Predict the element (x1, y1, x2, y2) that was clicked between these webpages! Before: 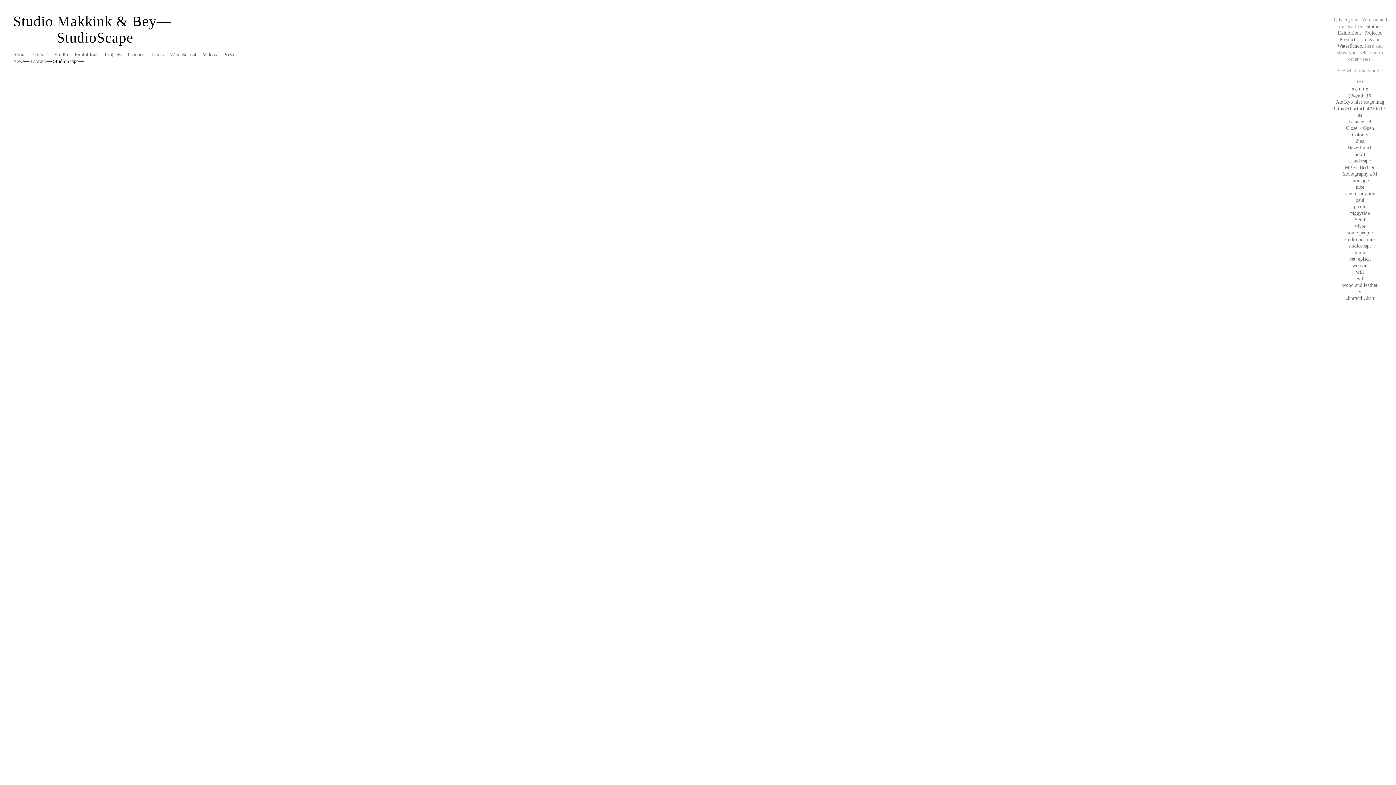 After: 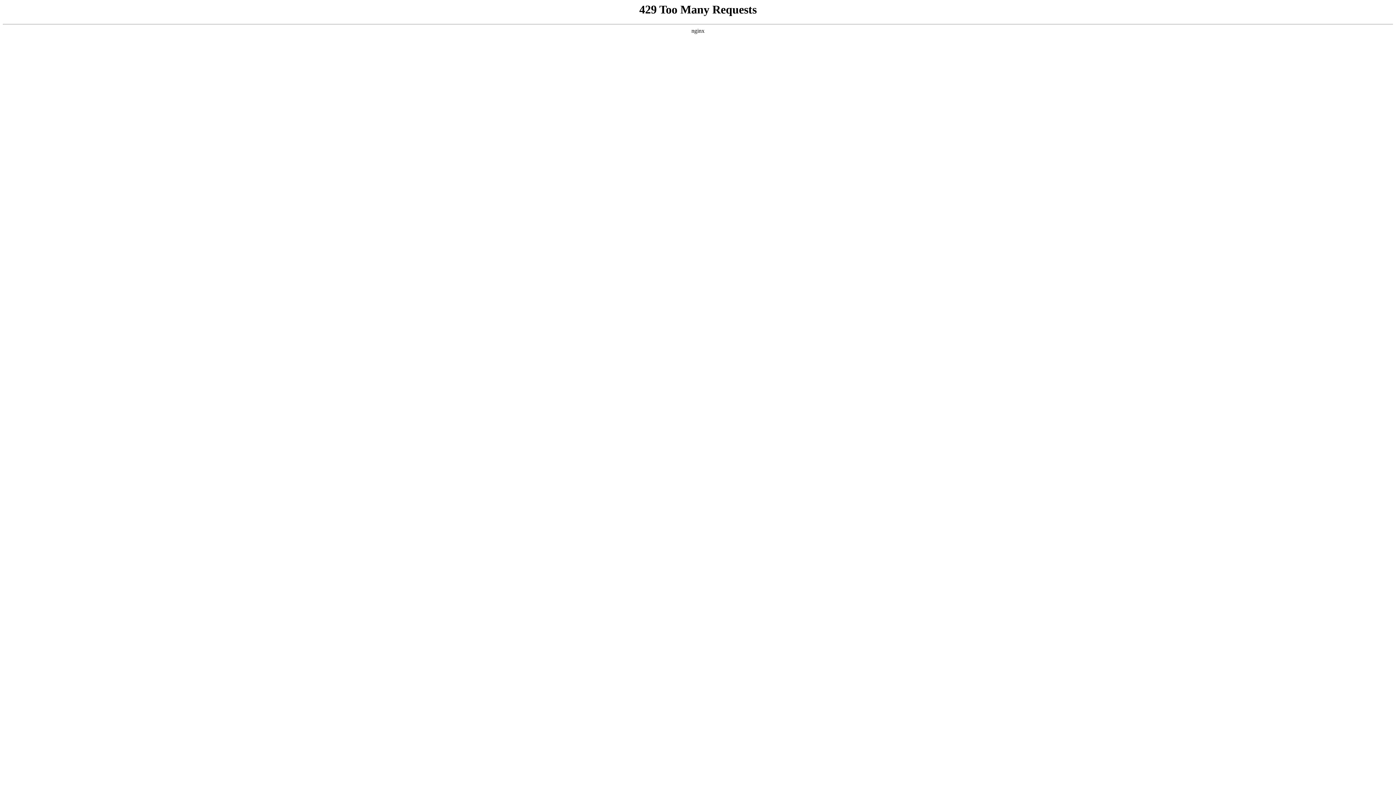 Action: bbox: (1364, 30, 1381, 35) label: Projects